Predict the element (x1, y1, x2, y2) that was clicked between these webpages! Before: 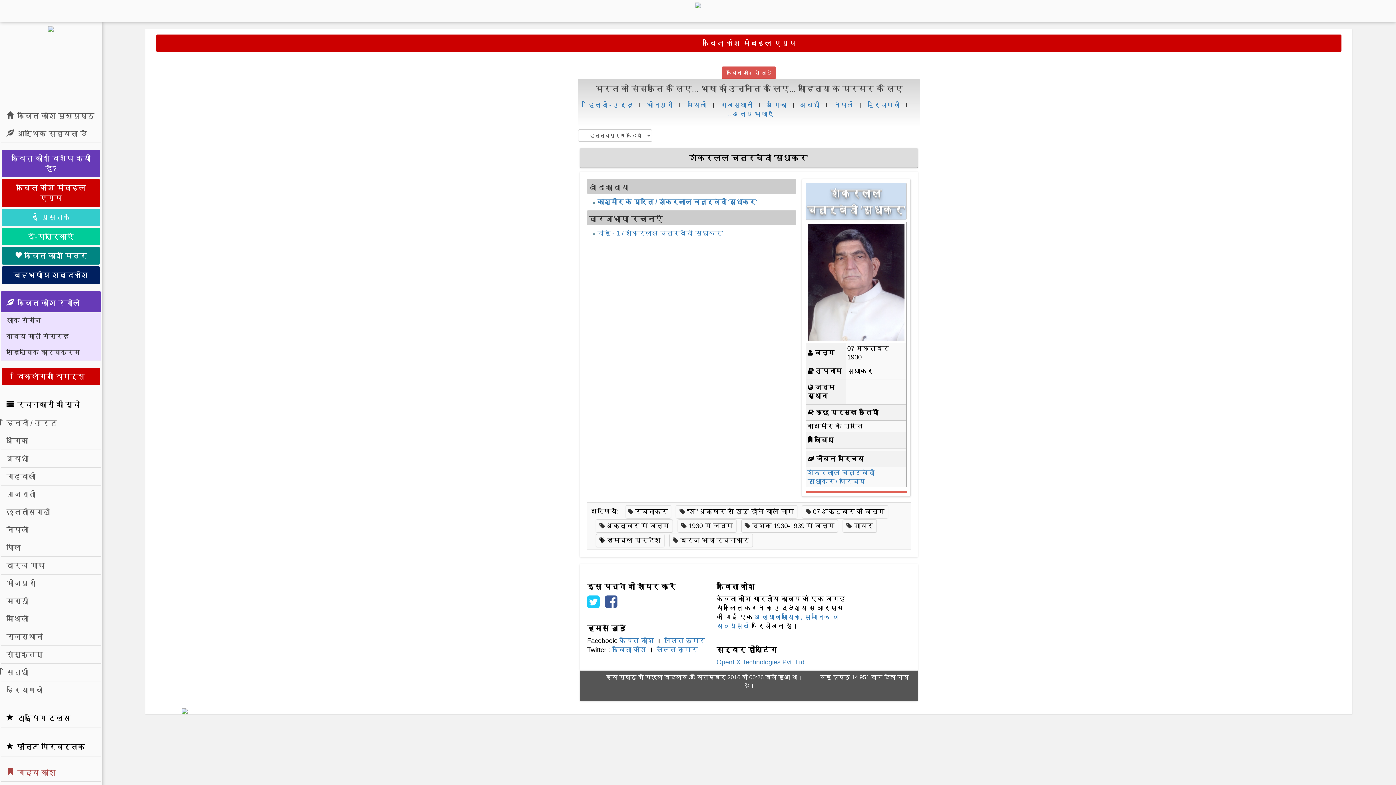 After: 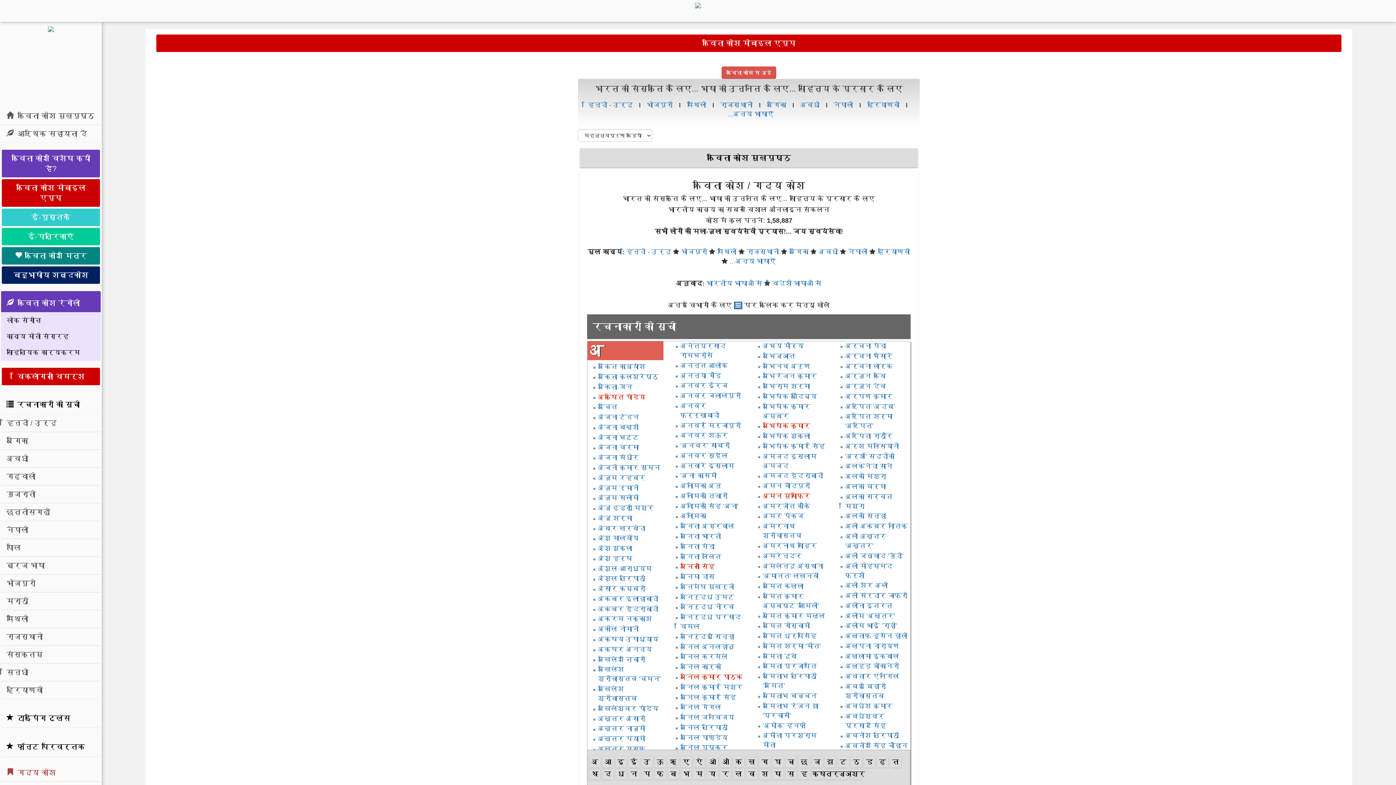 Action: bbox: (695, 2, 701, 8)